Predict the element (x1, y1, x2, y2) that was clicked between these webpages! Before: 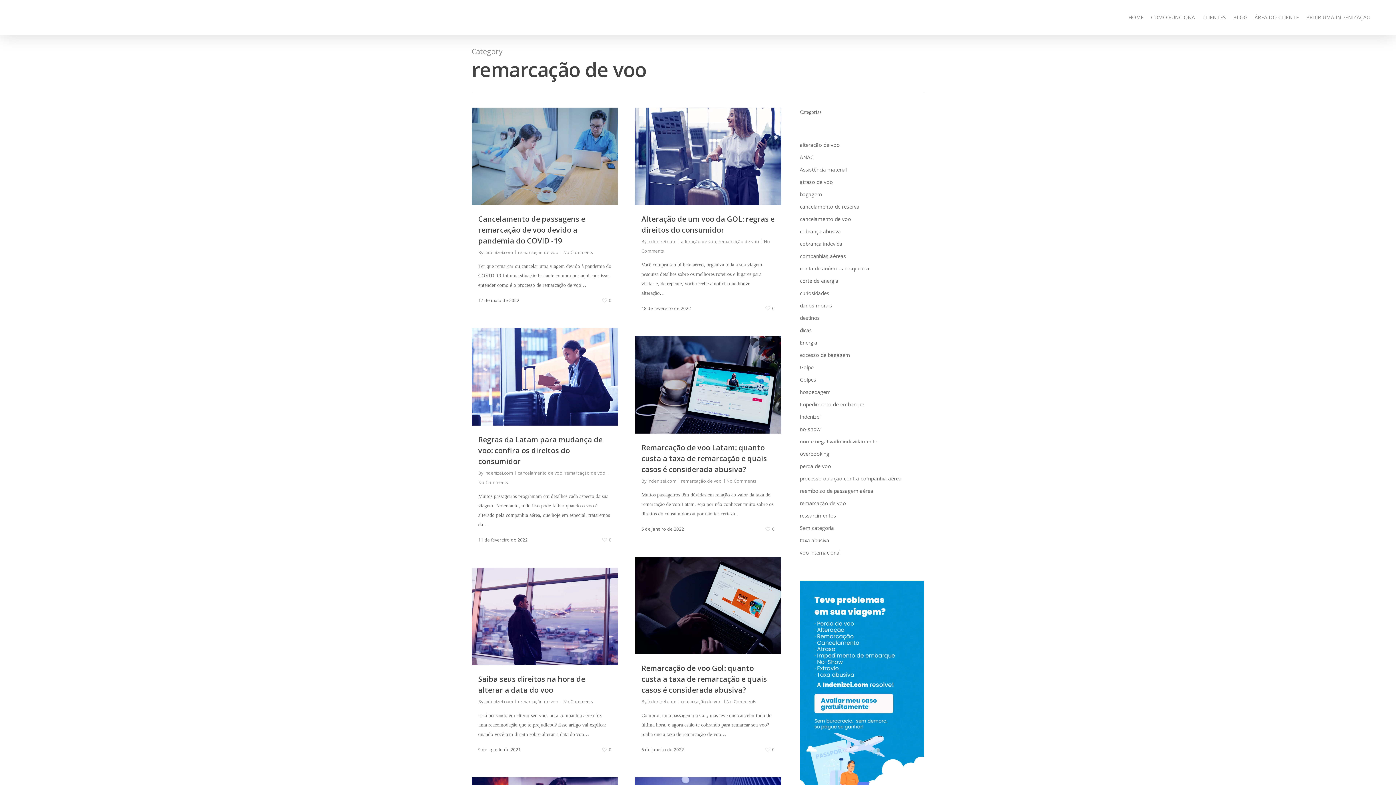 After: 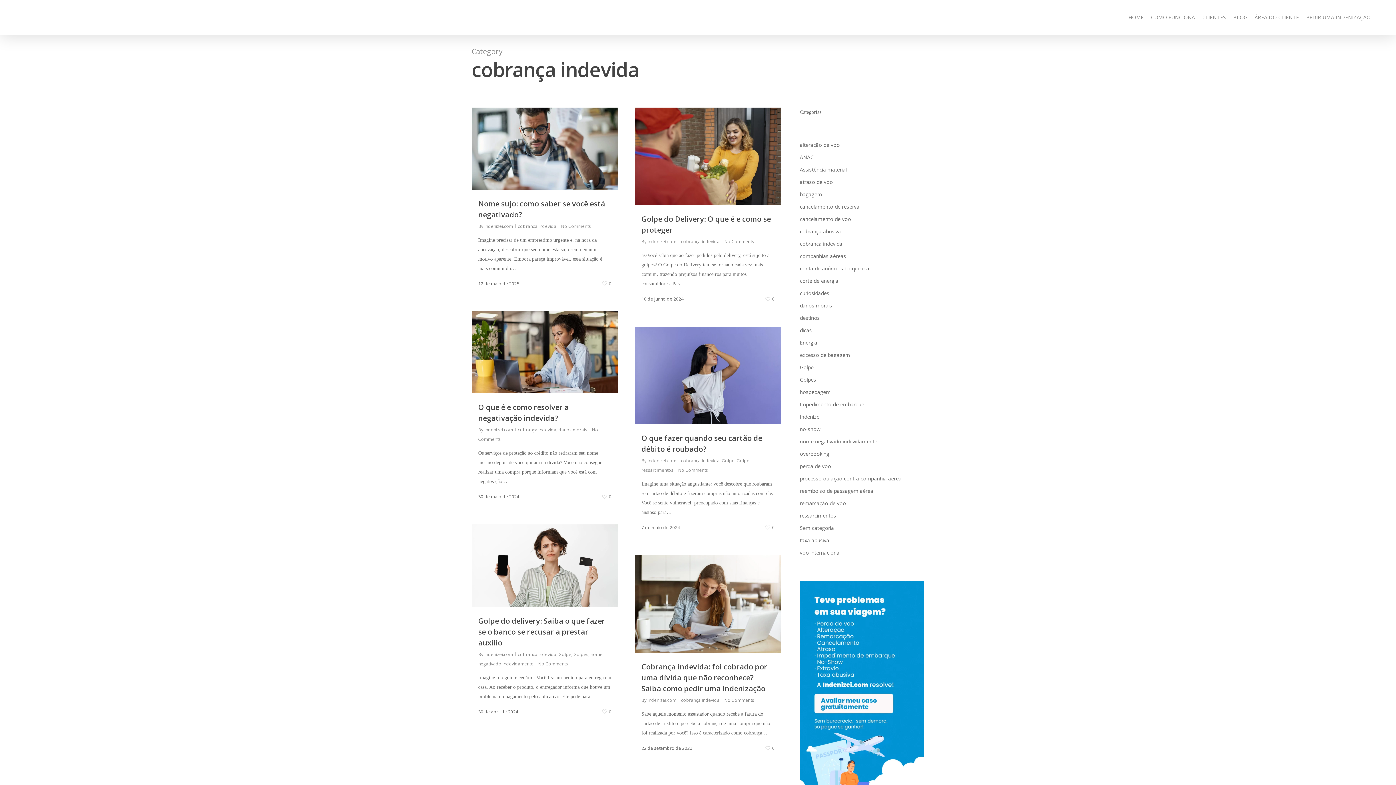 Action: bbox: (800, 239, 924, 248) label: cobrança indevida